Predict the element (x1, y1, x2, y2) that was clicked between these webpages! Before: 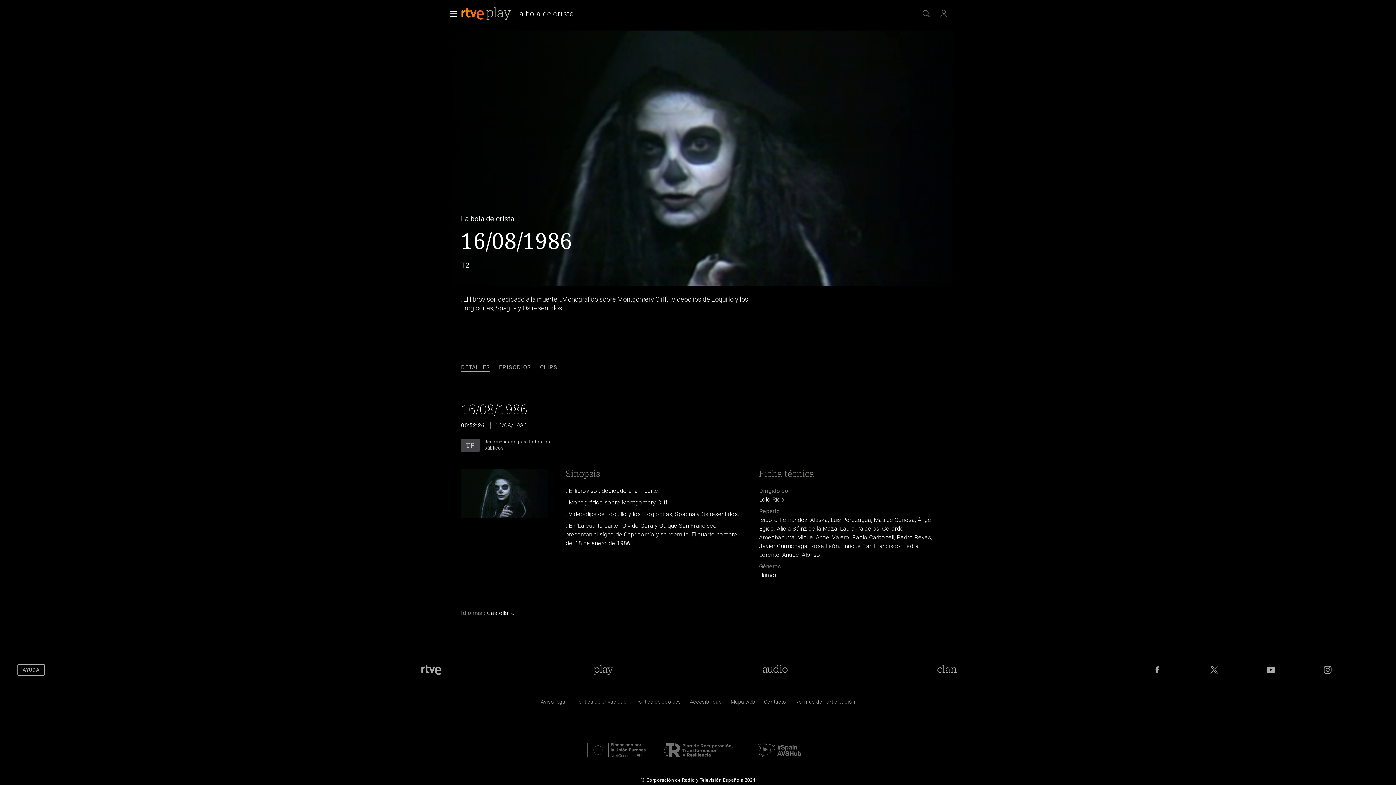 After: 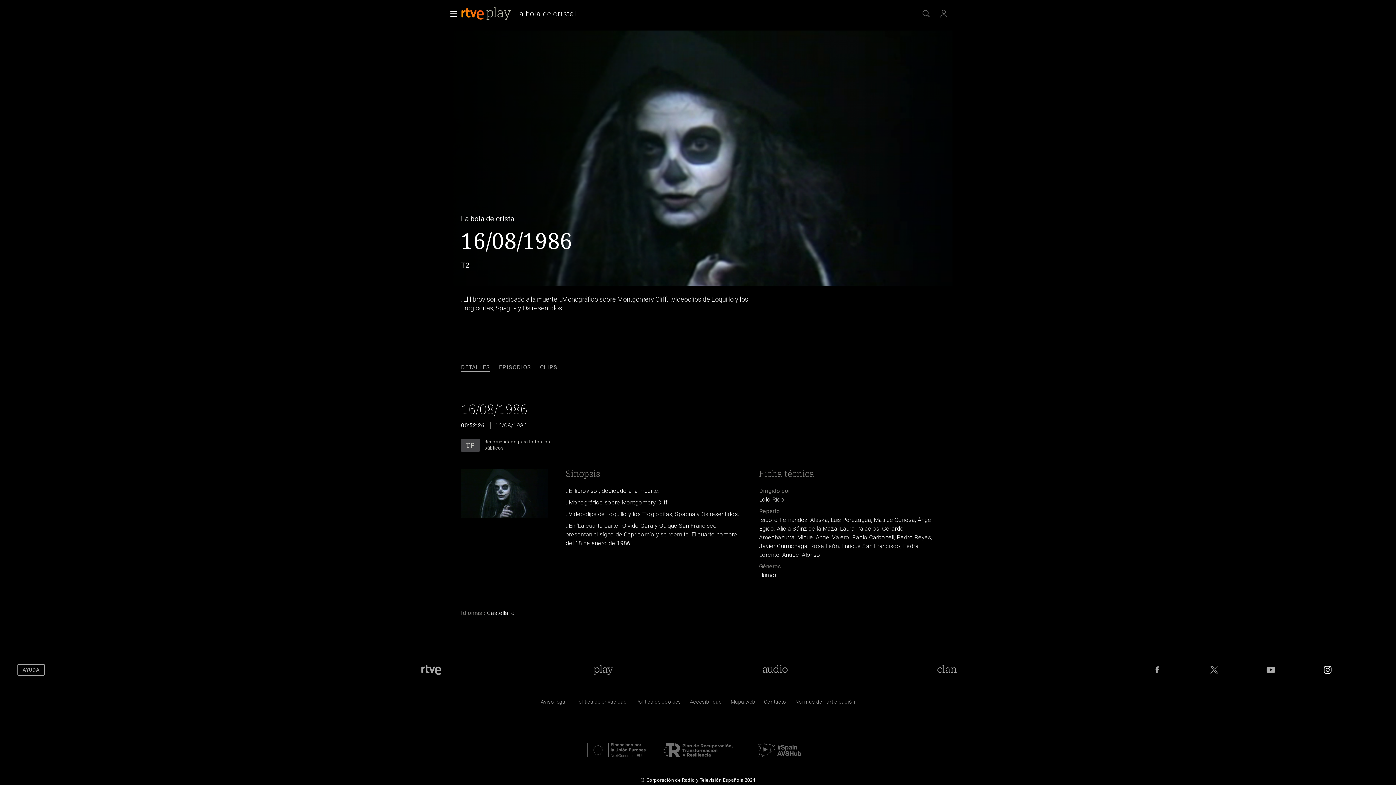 Action: label: RTVE en Instagram bbox: (1322, 664, 1333, 675)